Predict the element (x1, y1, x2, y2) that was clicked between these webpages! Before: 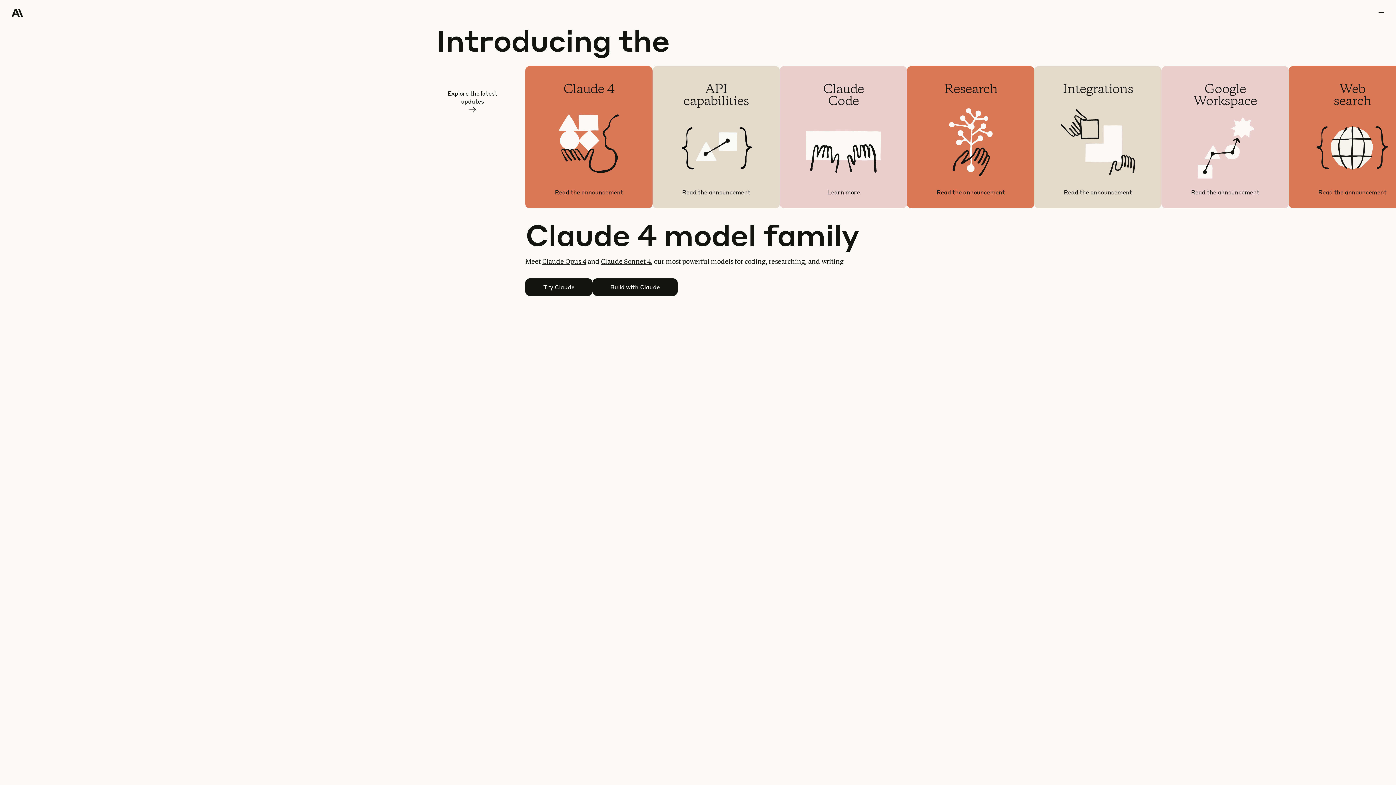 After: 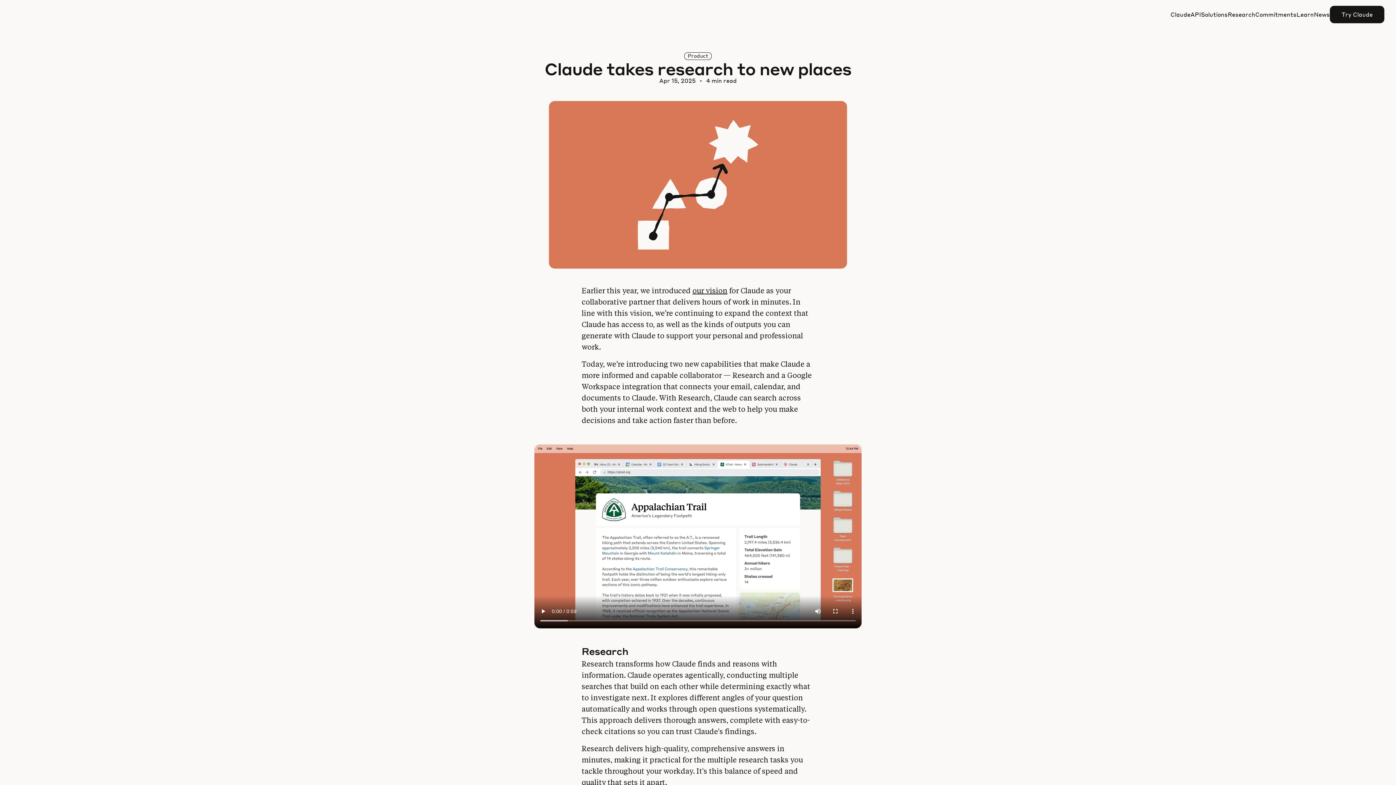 Action: bbox: (907, 66, 1034, 208) label: Research

Gather comprehensive insights from hundreds of sources, in minutes

Read the announcement